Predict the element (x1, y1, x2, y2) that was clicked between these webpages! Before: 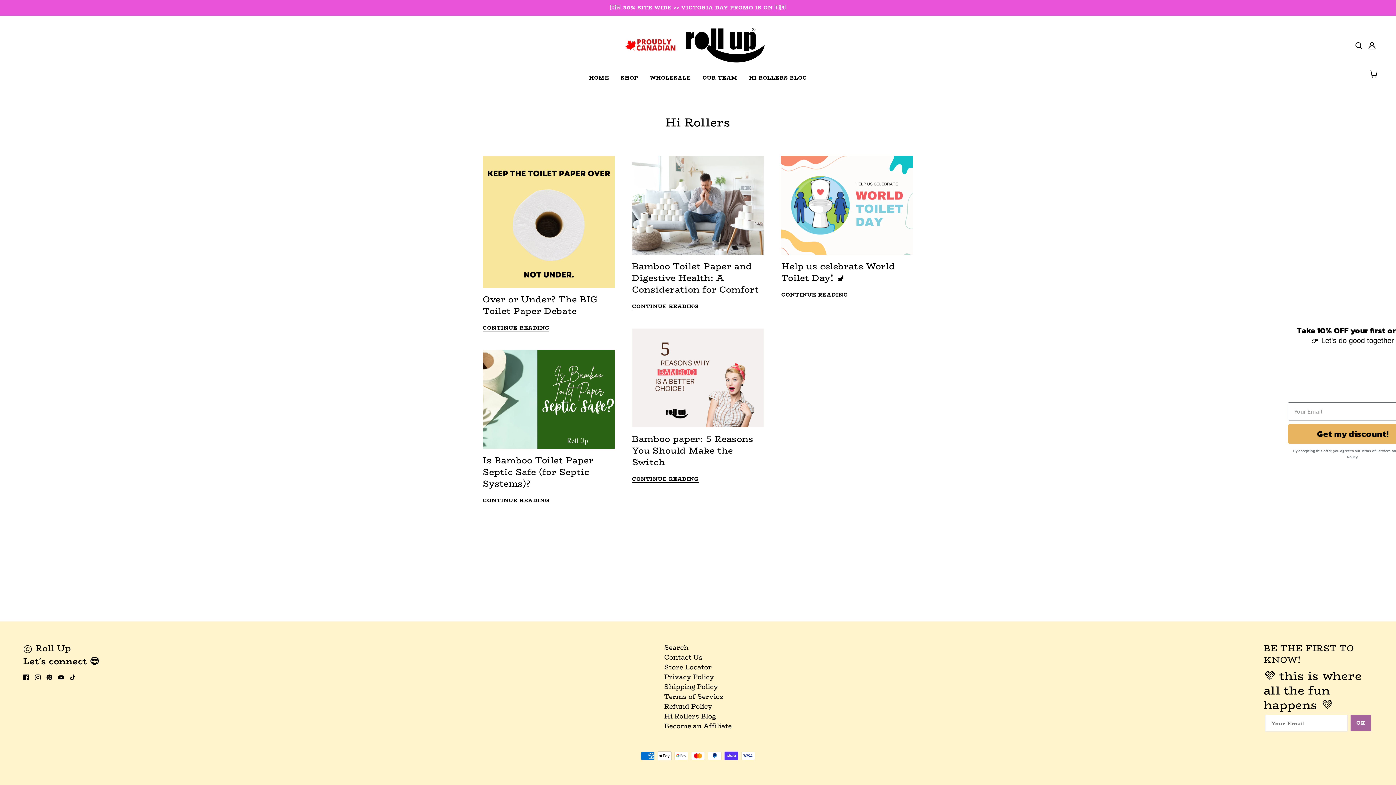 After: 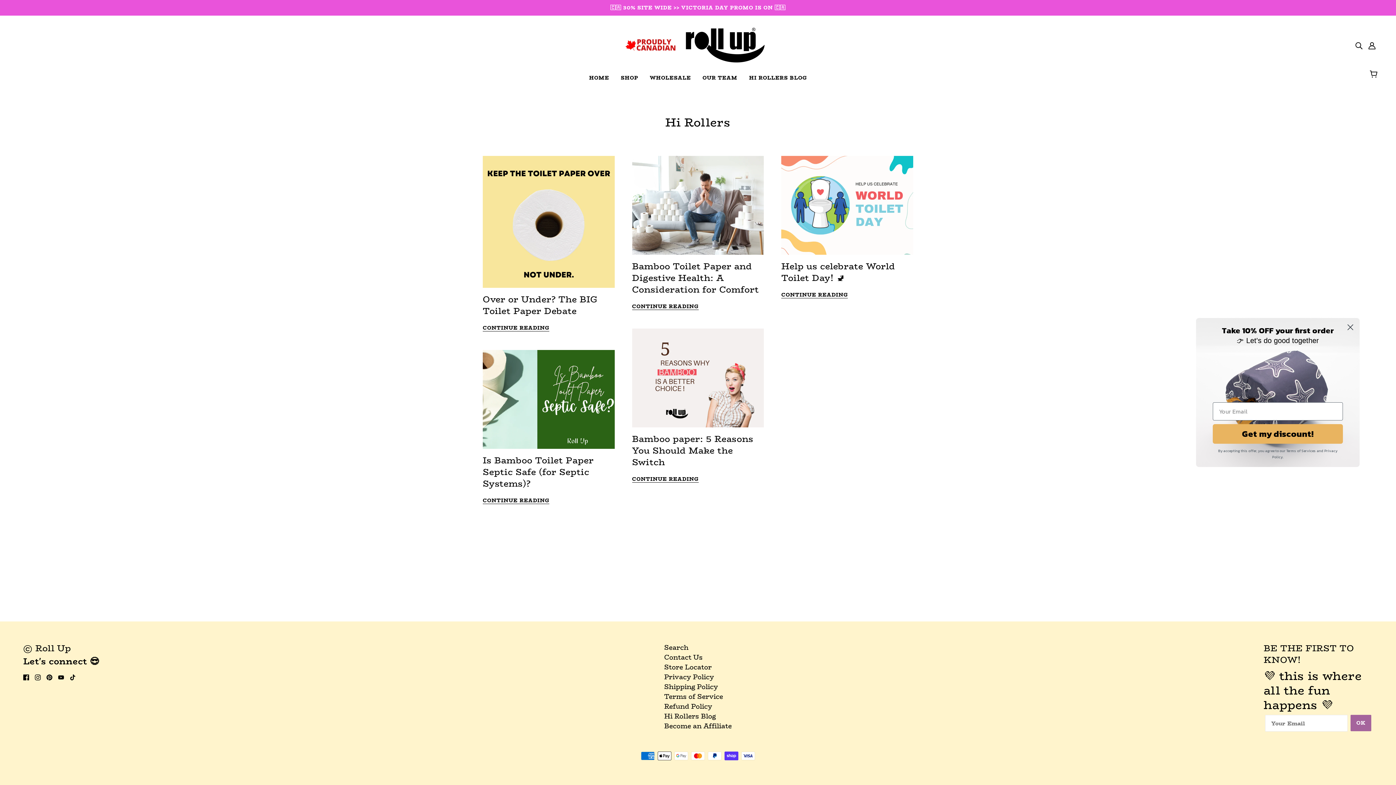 Action: label: facebook bbox: (20, 669, 32, 685)